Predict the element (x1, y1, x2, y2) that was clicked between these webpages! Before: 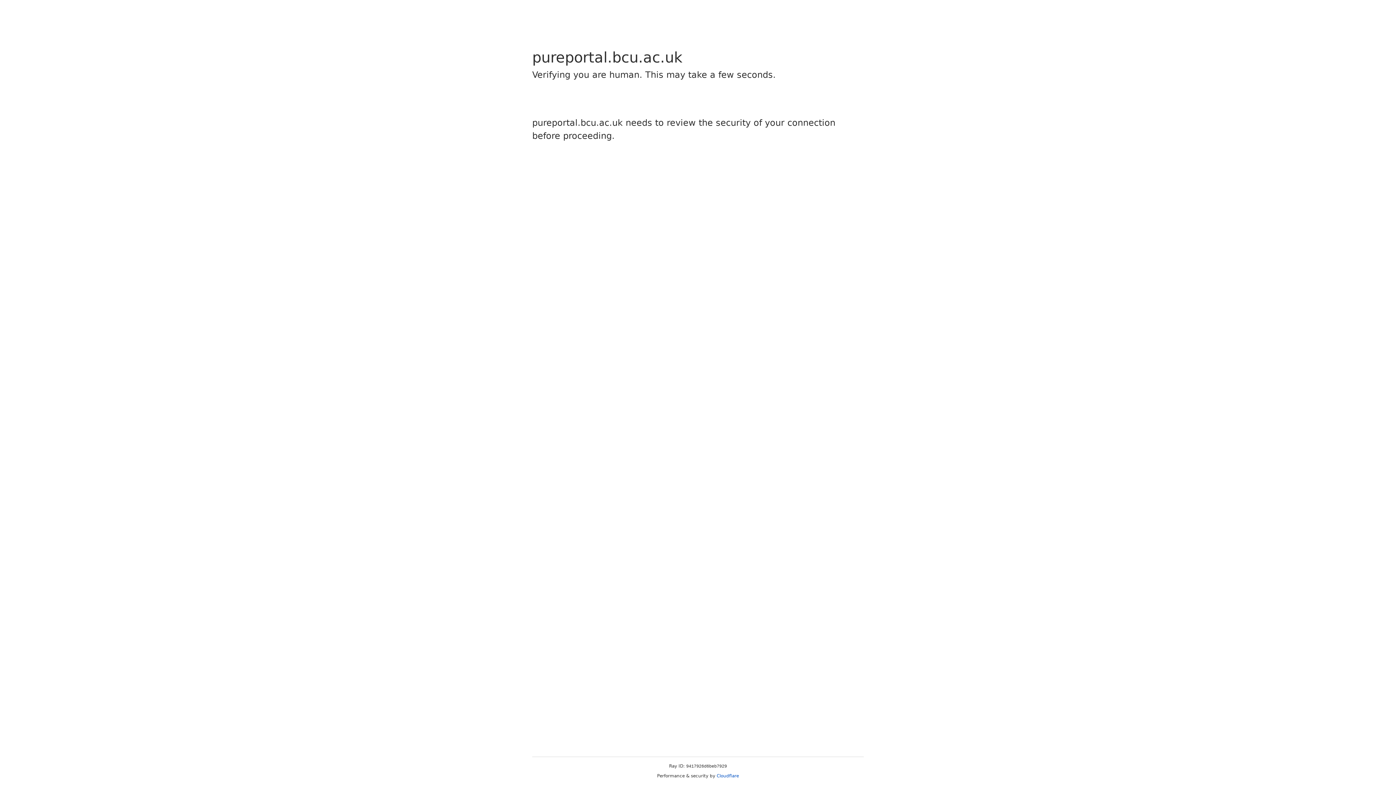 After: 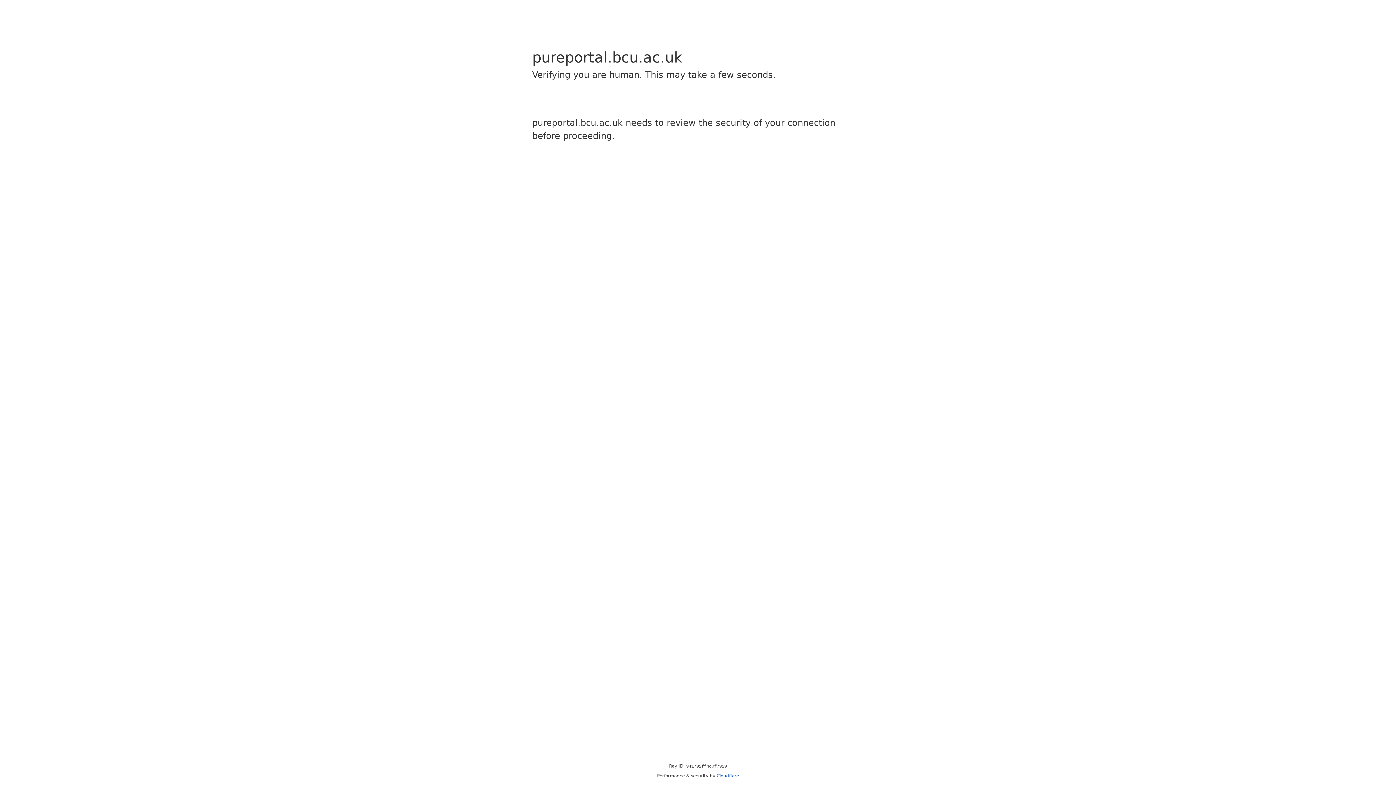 Action: label: Cloudflare bbox: (716, 773, 739, 778)